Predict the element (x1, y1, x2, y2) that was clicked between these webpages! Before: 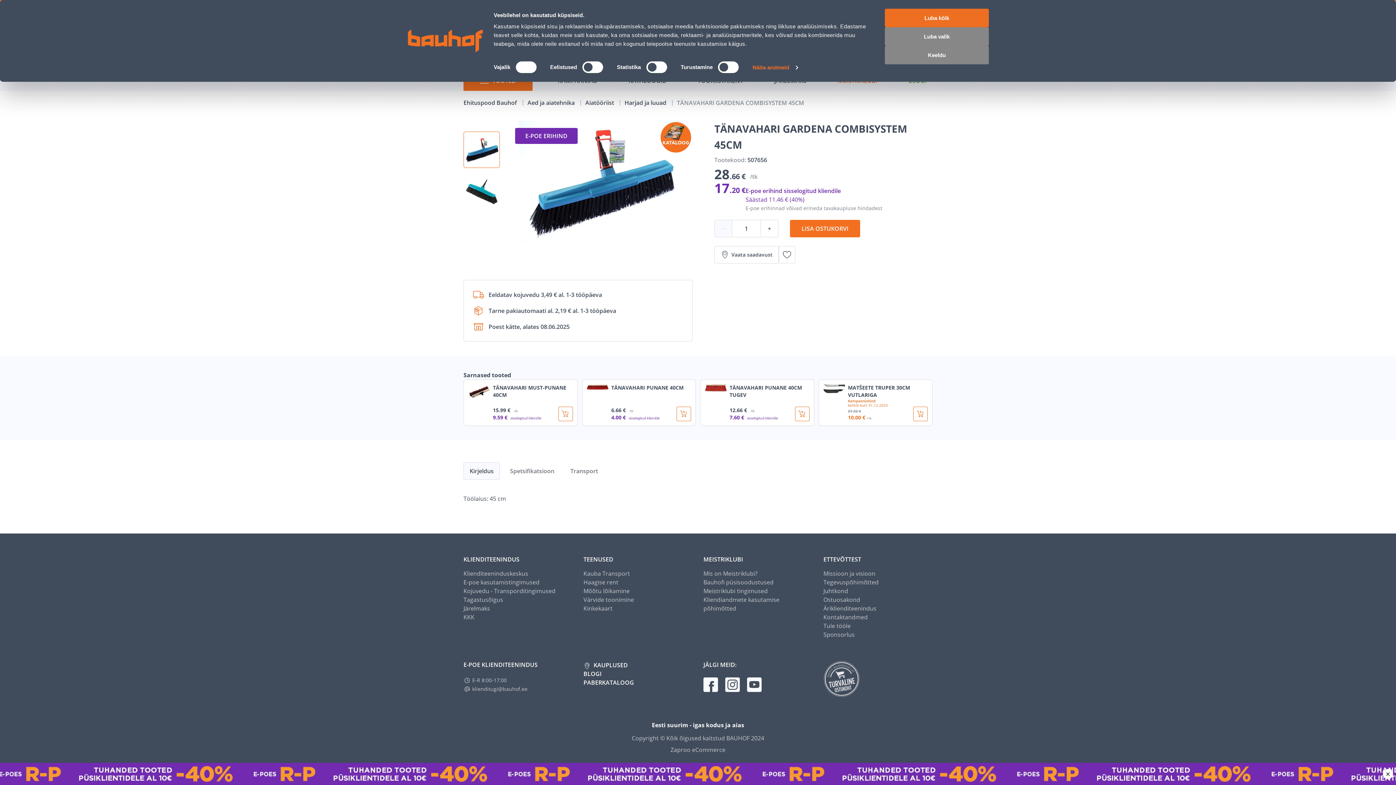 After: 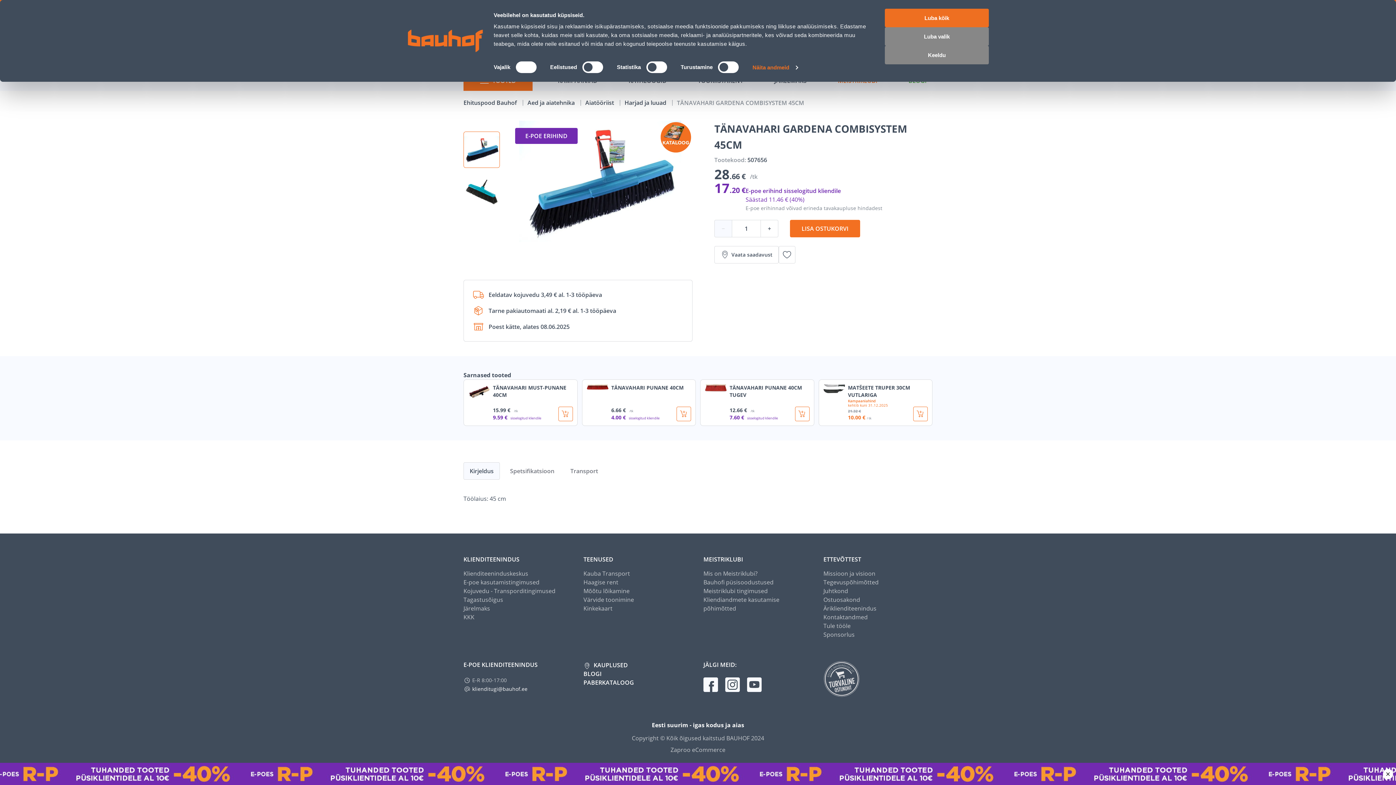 Action: label: klienditugi@bauhof.ee bbox: (472, 586, 527, 595)